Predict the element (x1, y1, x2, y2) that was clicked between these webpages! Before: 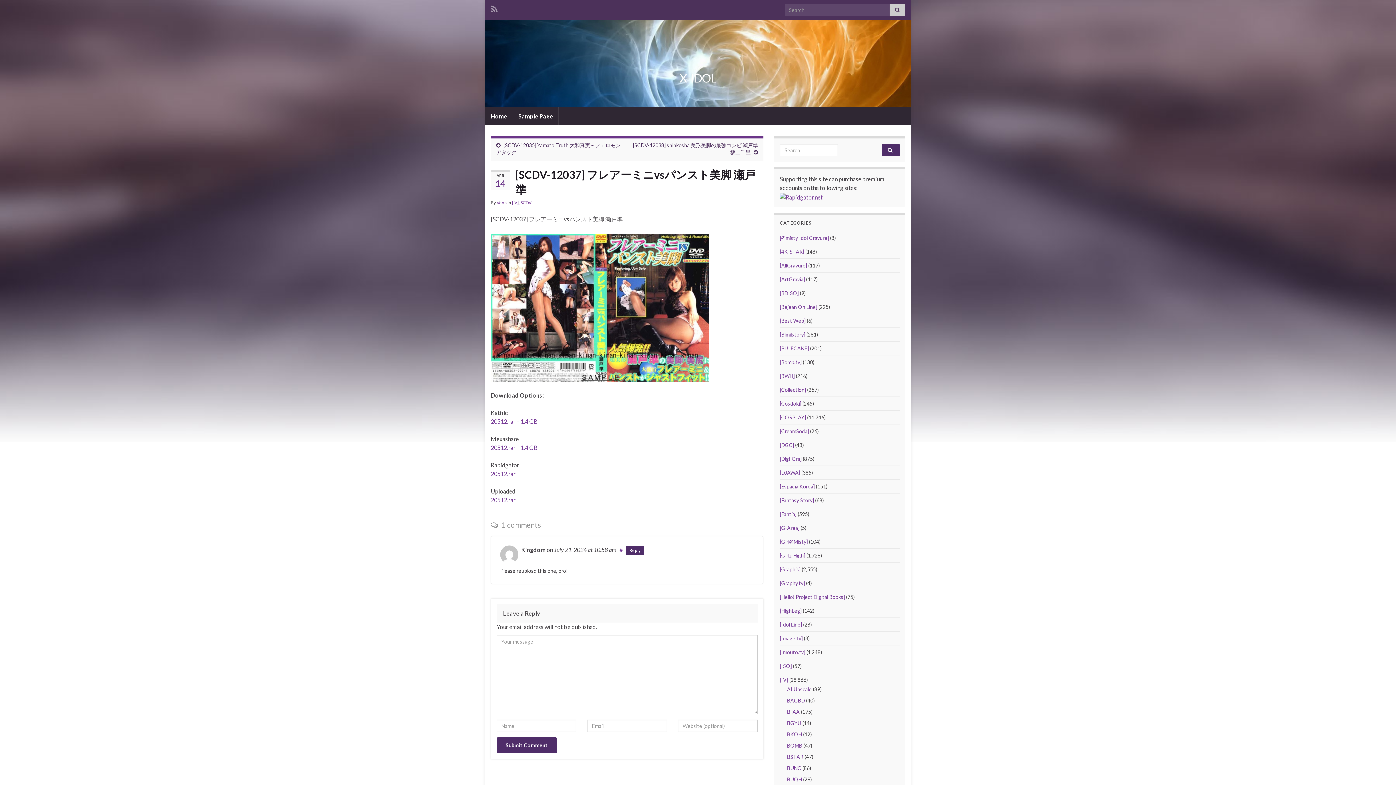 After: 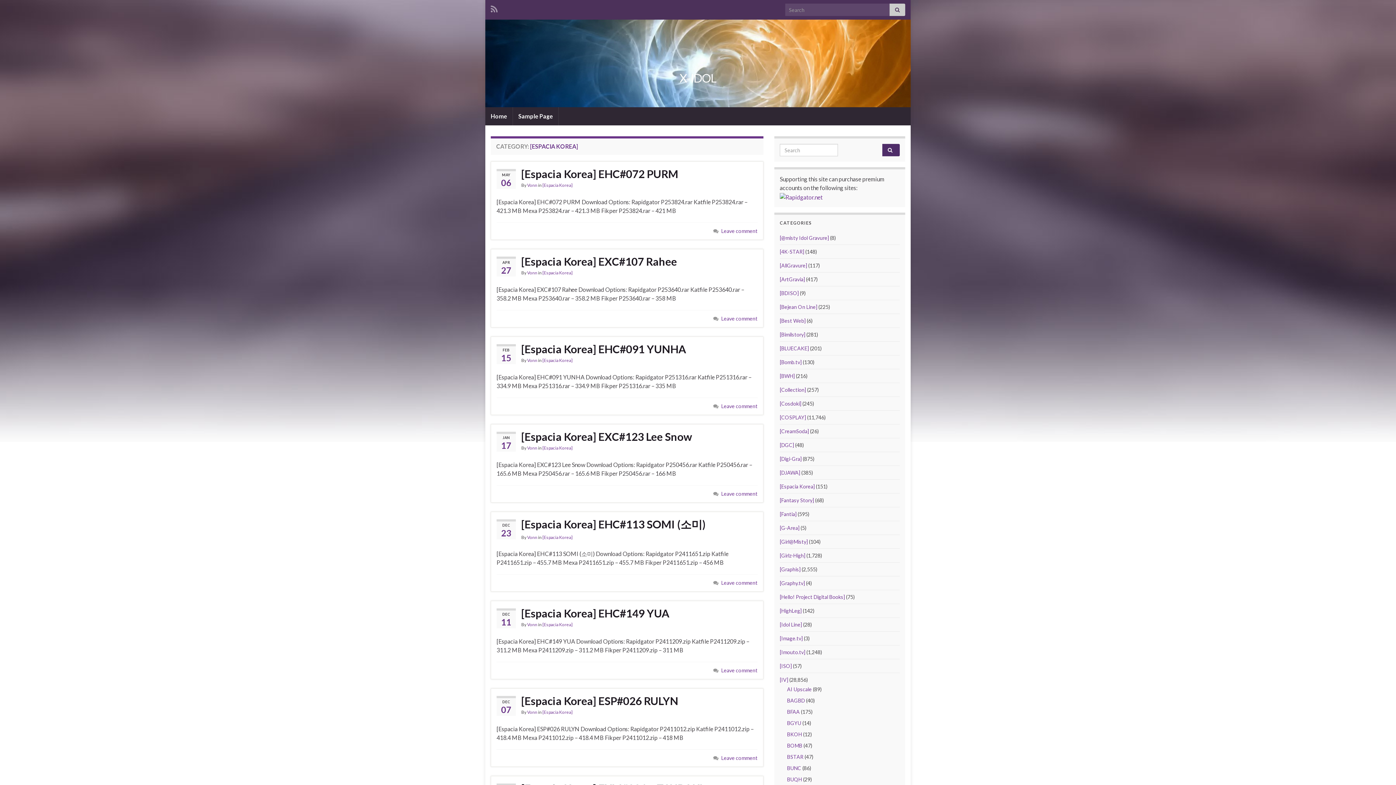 Action: bbox: (780, 483, 814, 489) label: [Espacia Korea]